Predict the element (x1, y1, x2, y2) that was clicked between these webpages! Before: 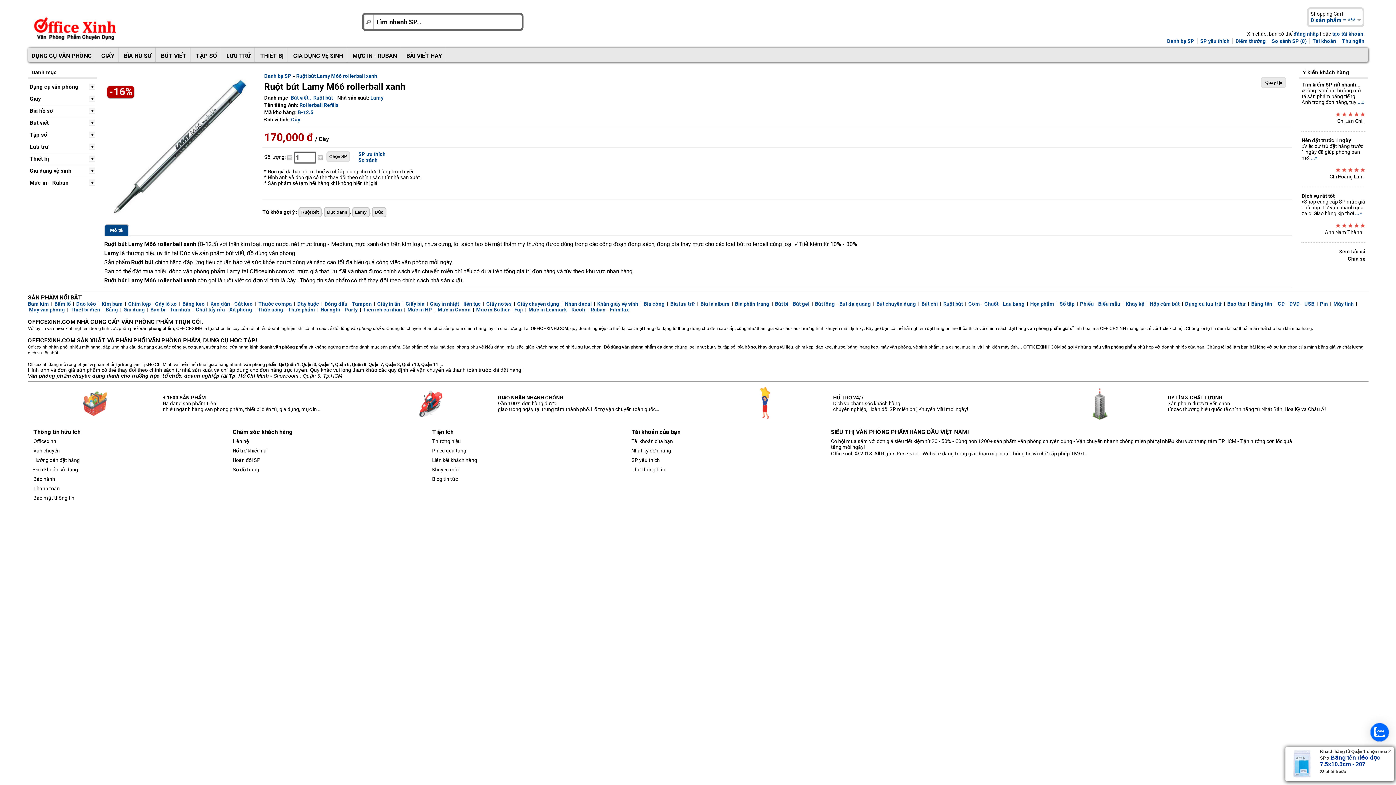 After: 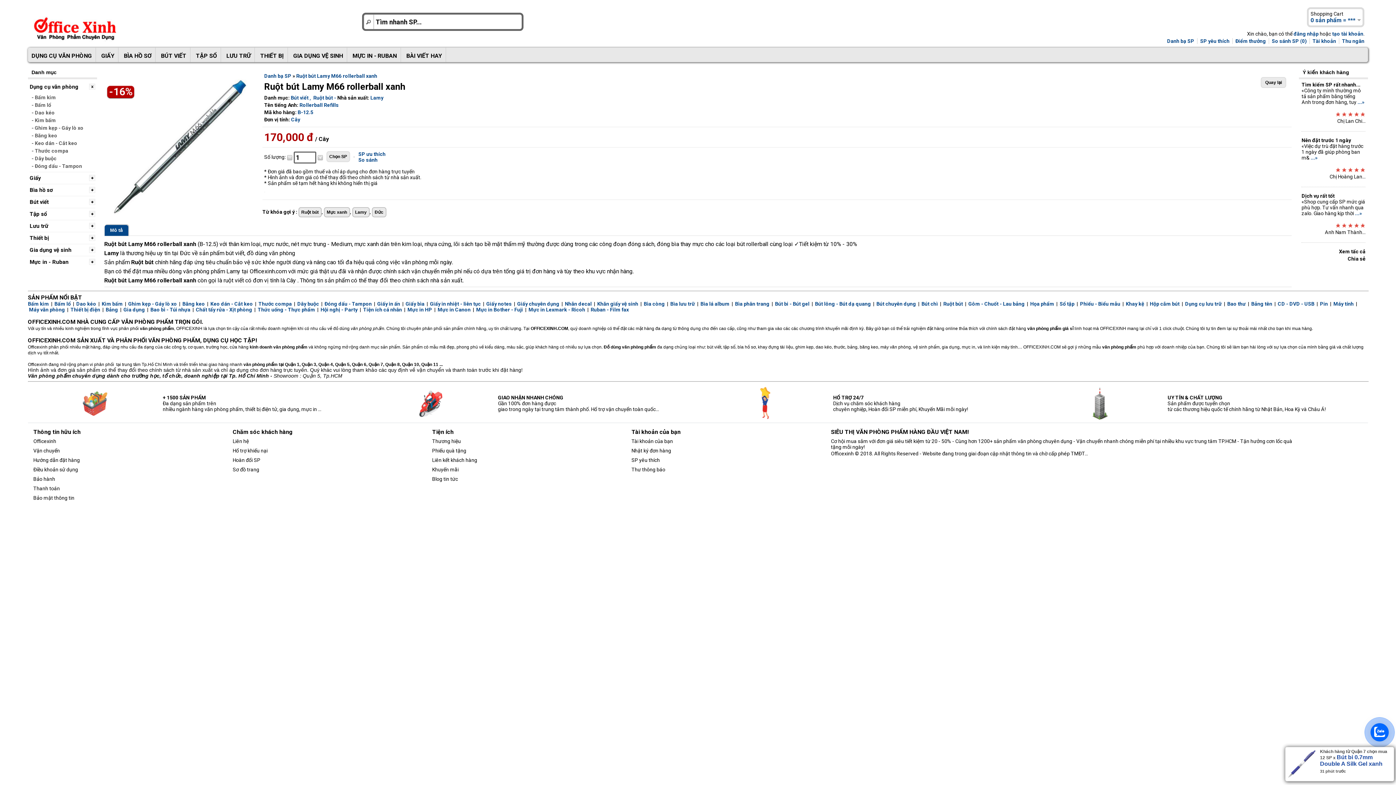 Action: bbox: (89, 83, 95, 89) label: x